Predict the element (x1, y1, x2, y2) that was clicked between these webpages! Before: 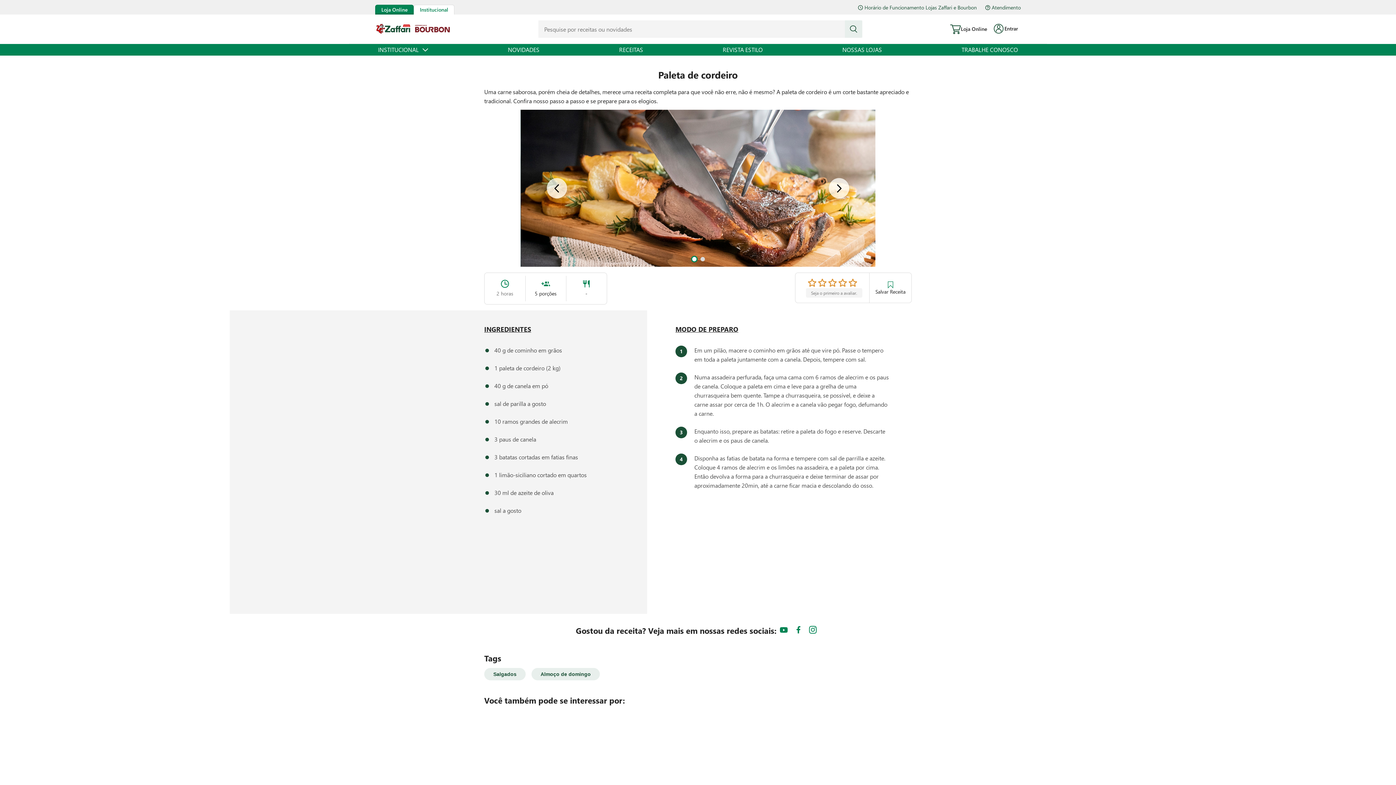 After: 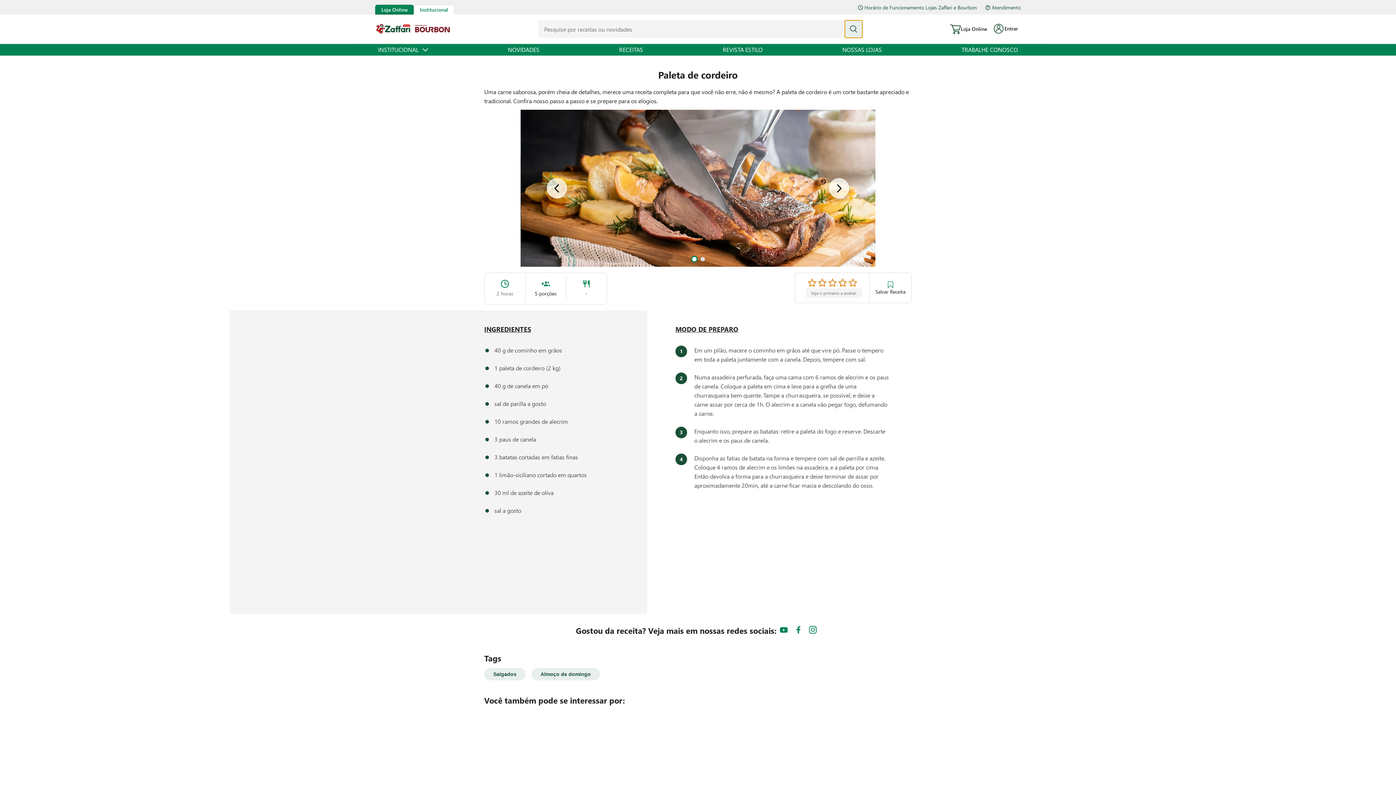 Action: bbox: (845, 20, 862, 37)